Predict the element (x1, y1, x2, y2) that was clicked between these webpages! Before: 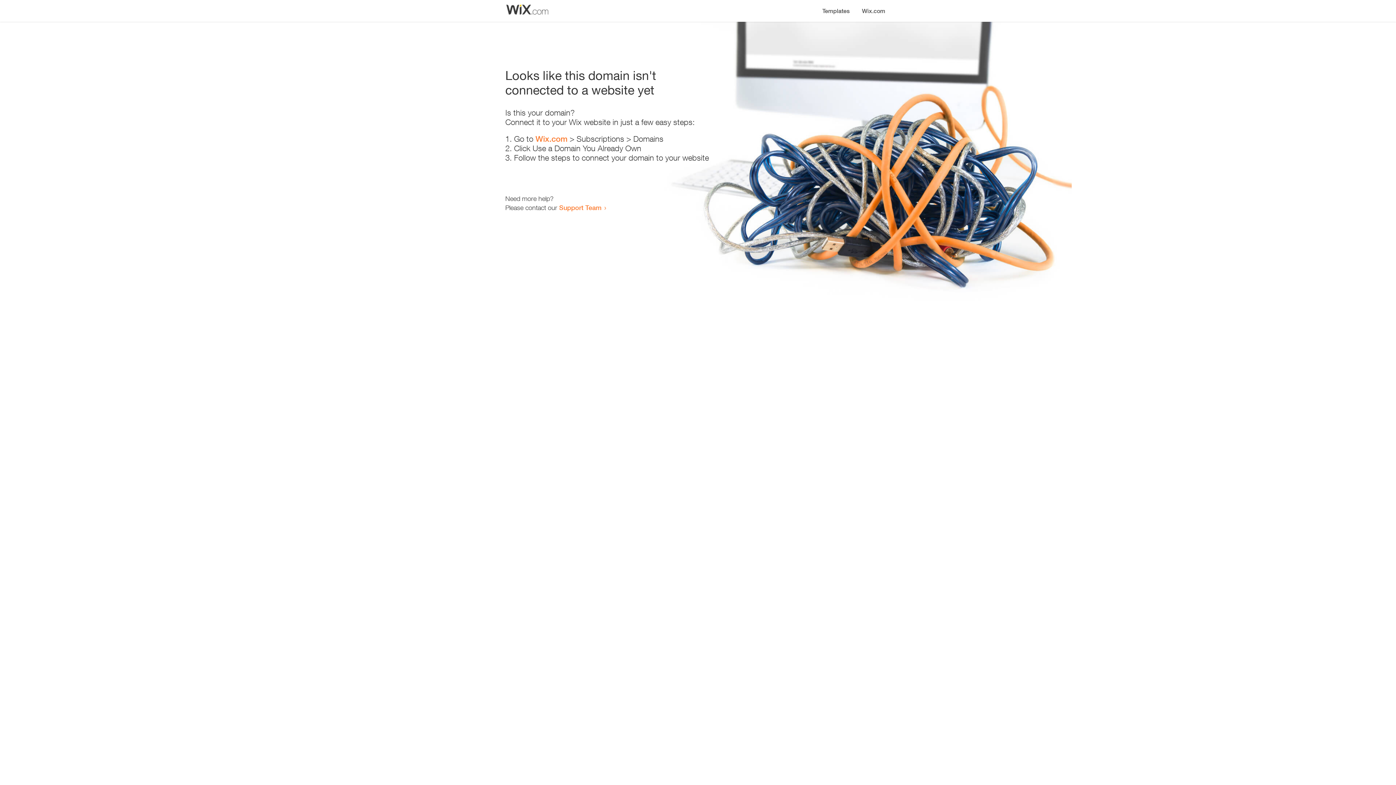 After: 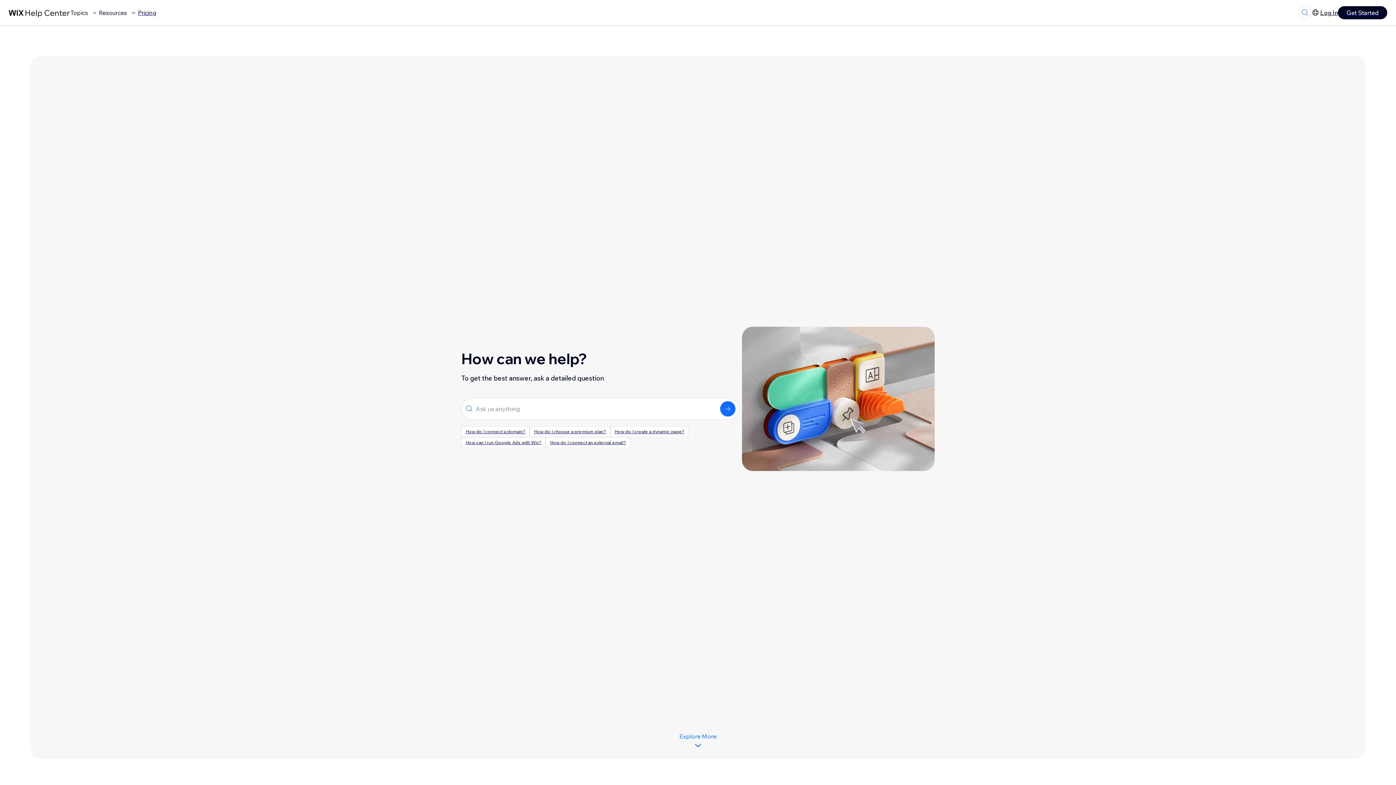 Action: label: Support Team bbox: (559, 203, 601, 211)